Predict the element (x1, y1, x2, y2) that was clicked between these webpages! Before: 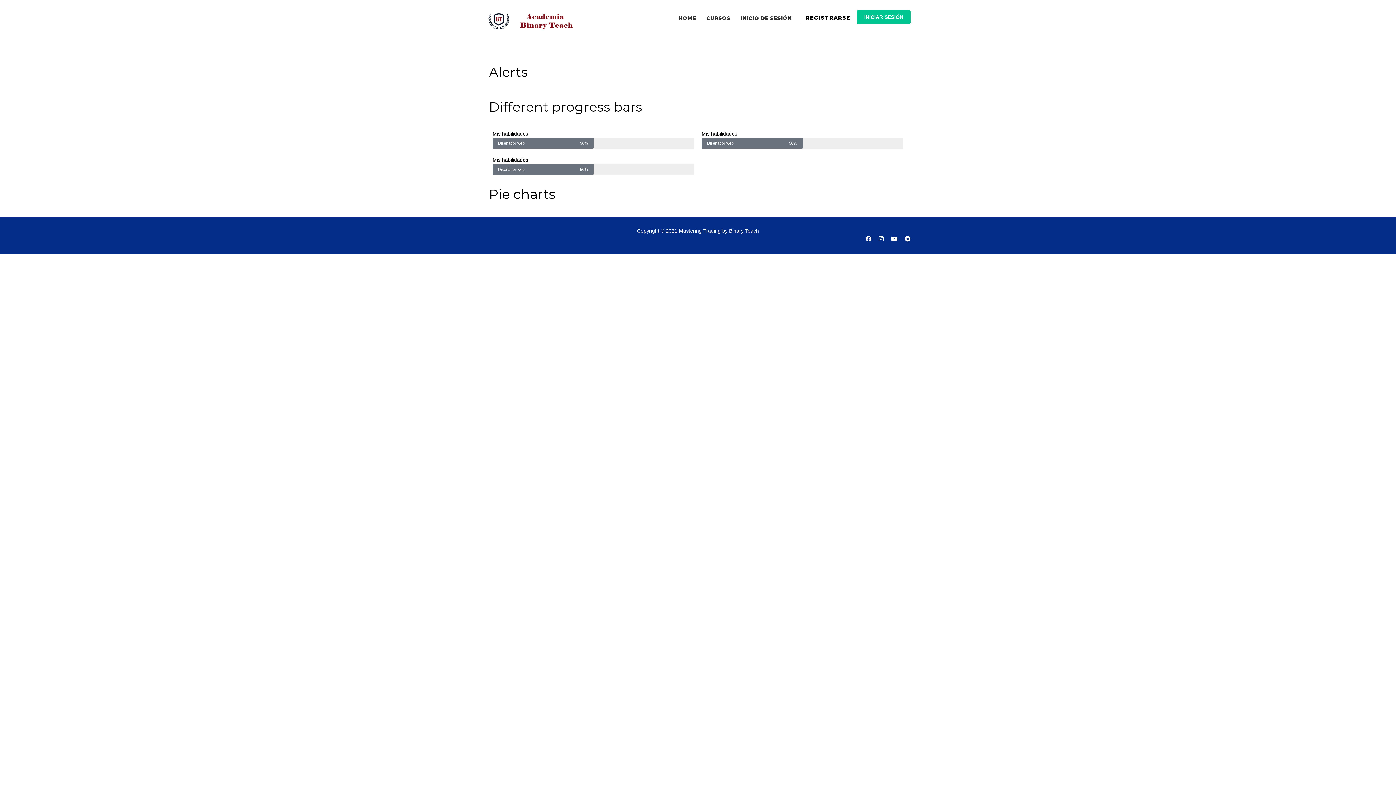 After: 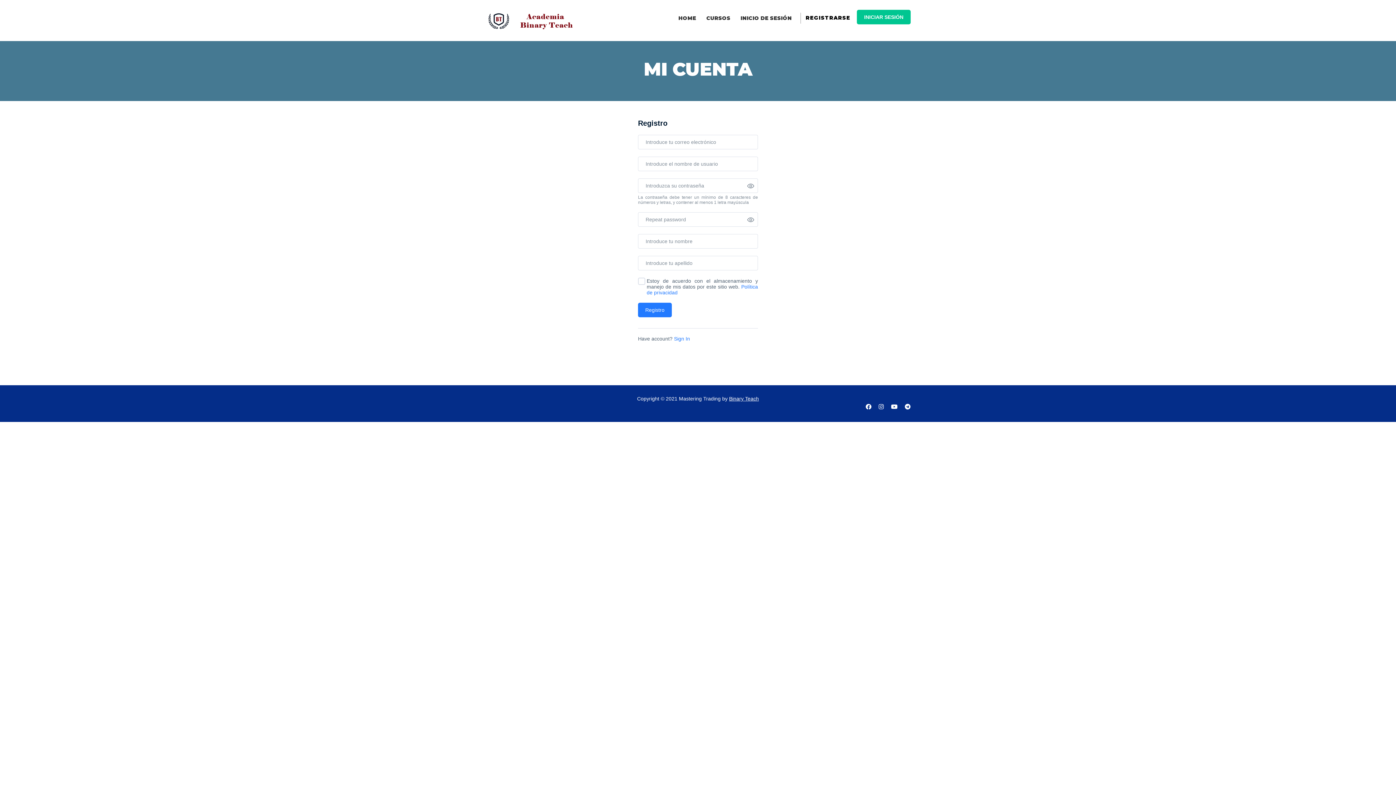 Action: label: REGISTRARSE bbox: (805, 11, 850, 23)